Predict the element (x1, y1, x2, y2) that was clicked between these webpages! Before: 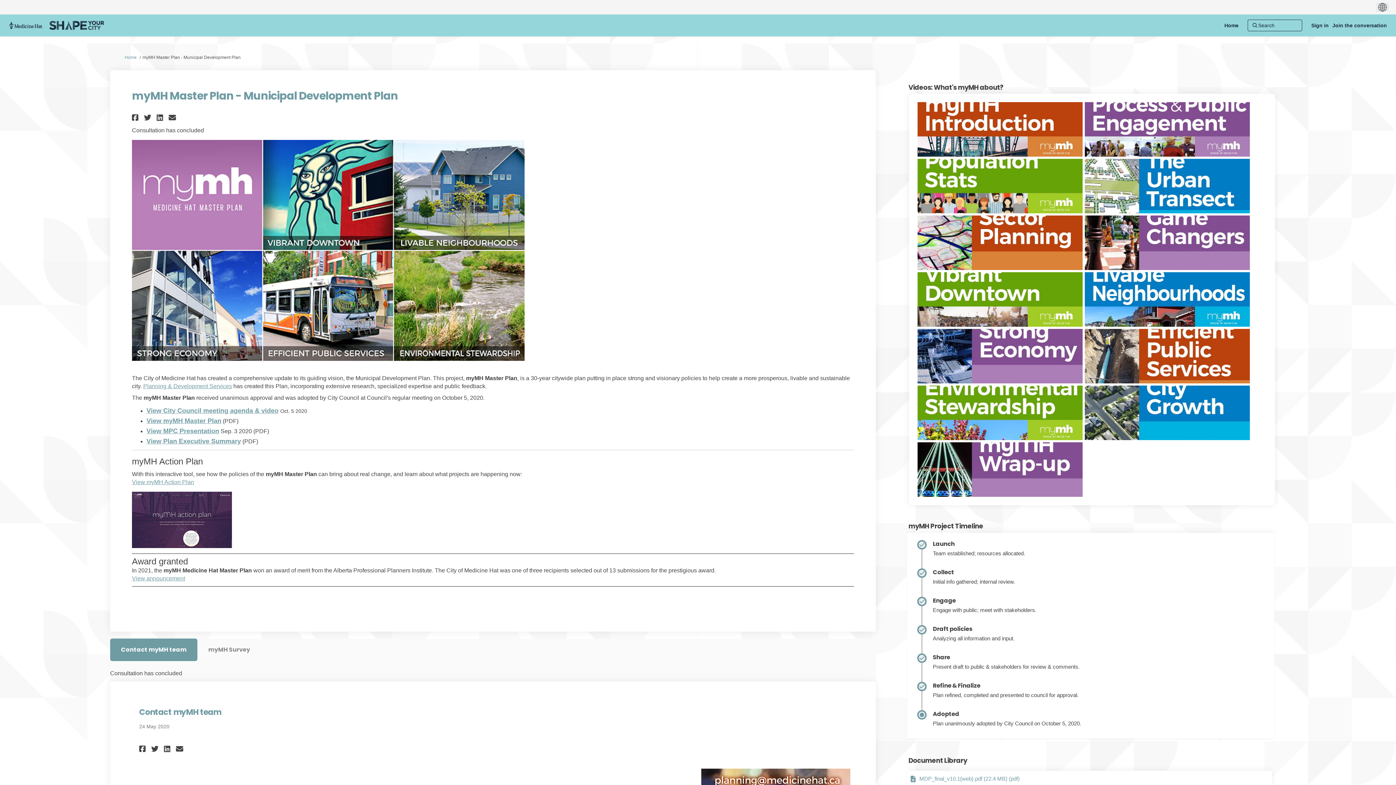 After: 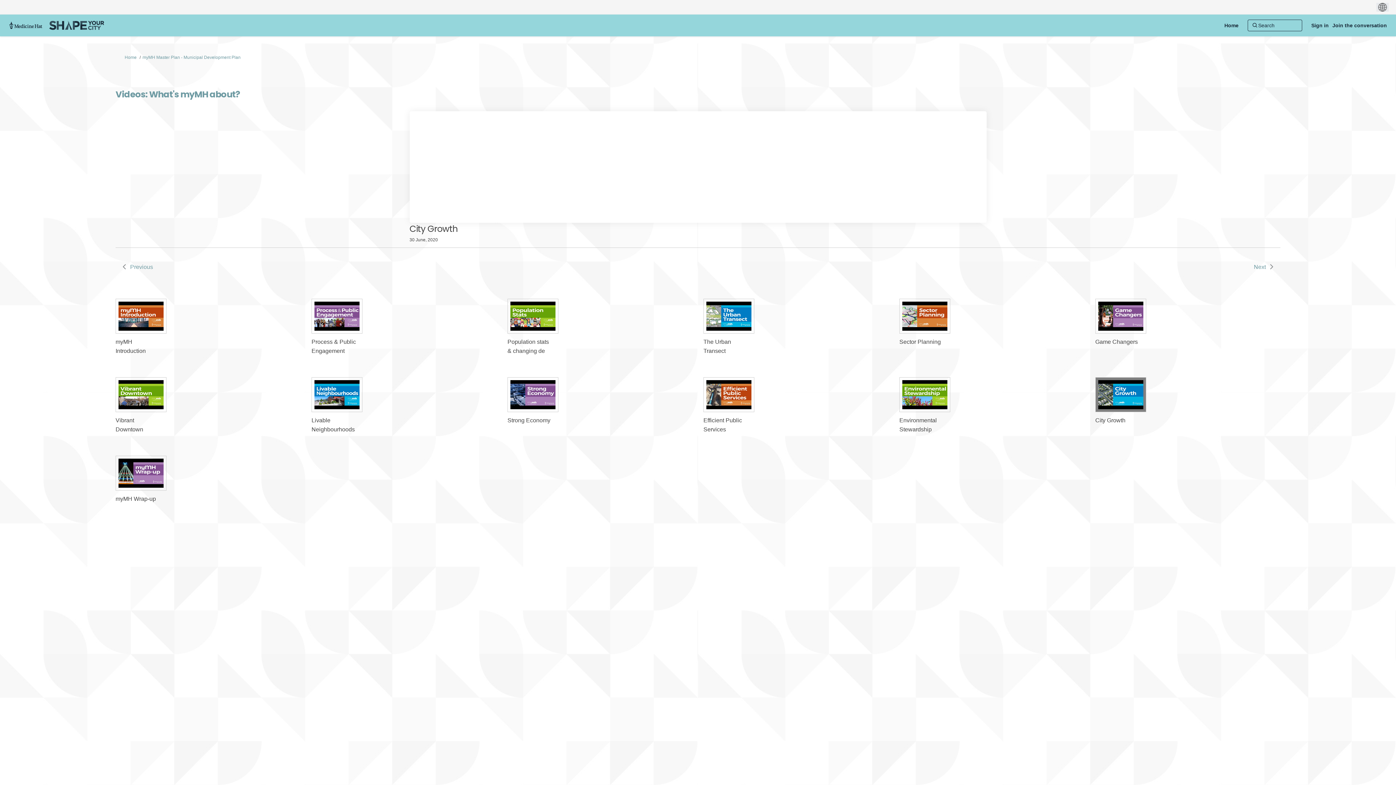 Action: bbox: (1085, 409, 1250, 415)